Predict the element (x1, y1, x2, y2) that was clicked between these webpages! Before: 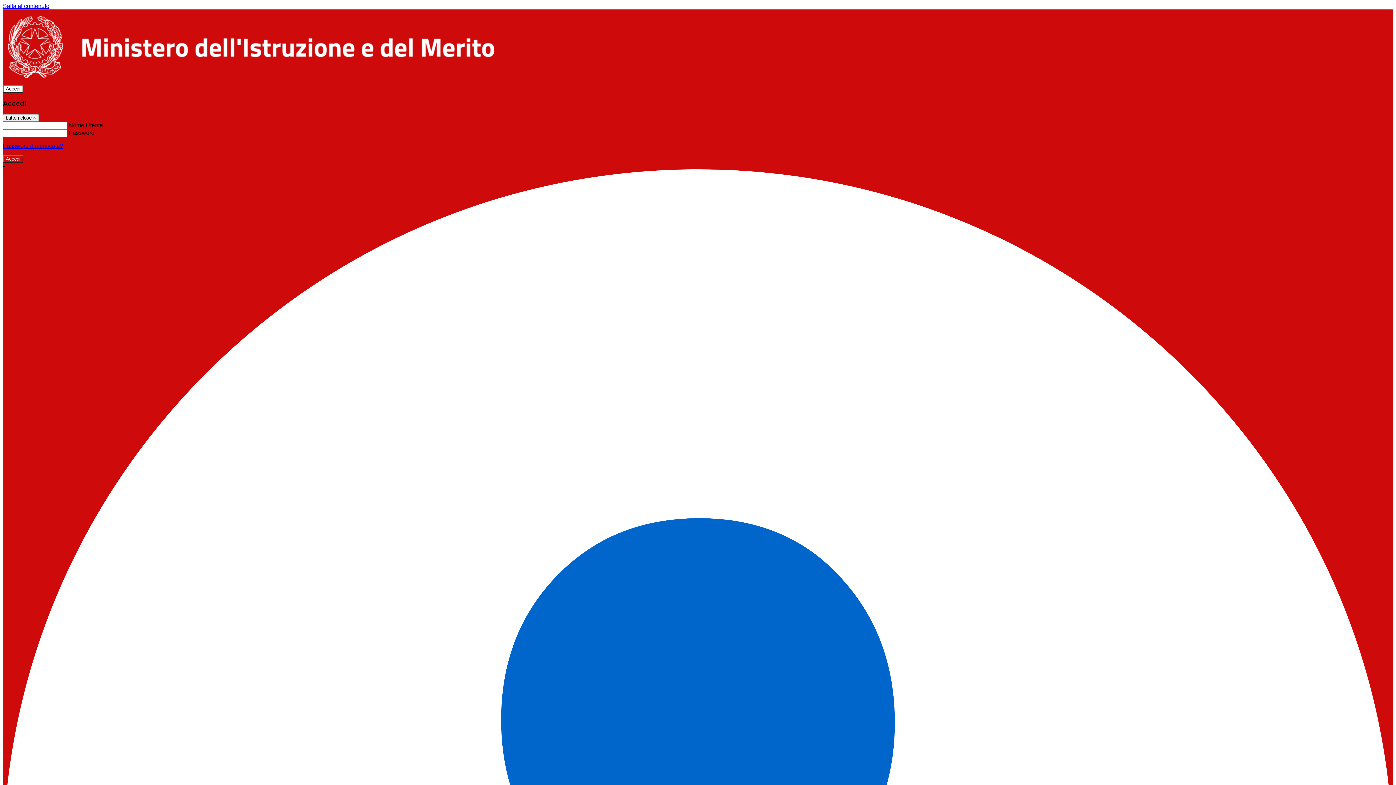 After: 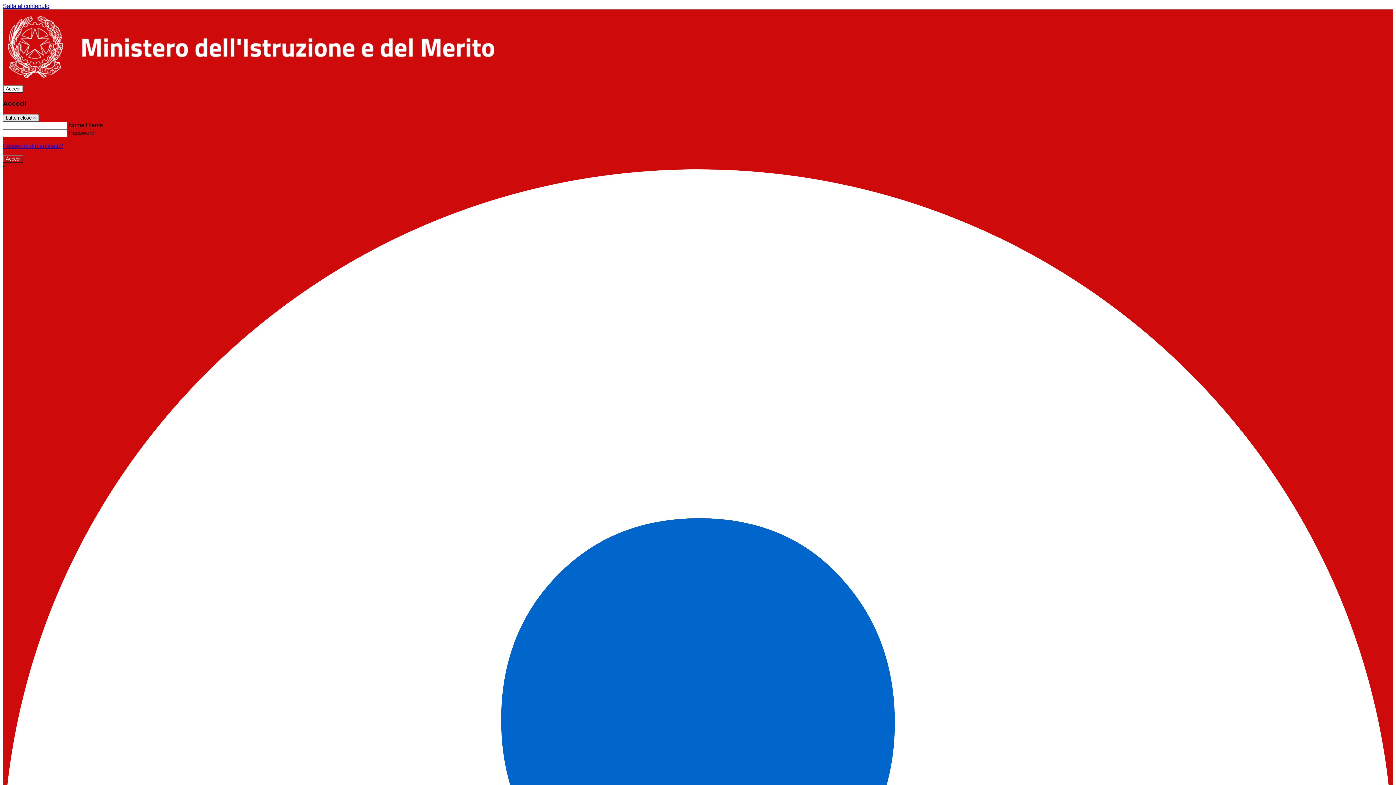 Action: label: Close bbox: (2, 114, 38, 121)